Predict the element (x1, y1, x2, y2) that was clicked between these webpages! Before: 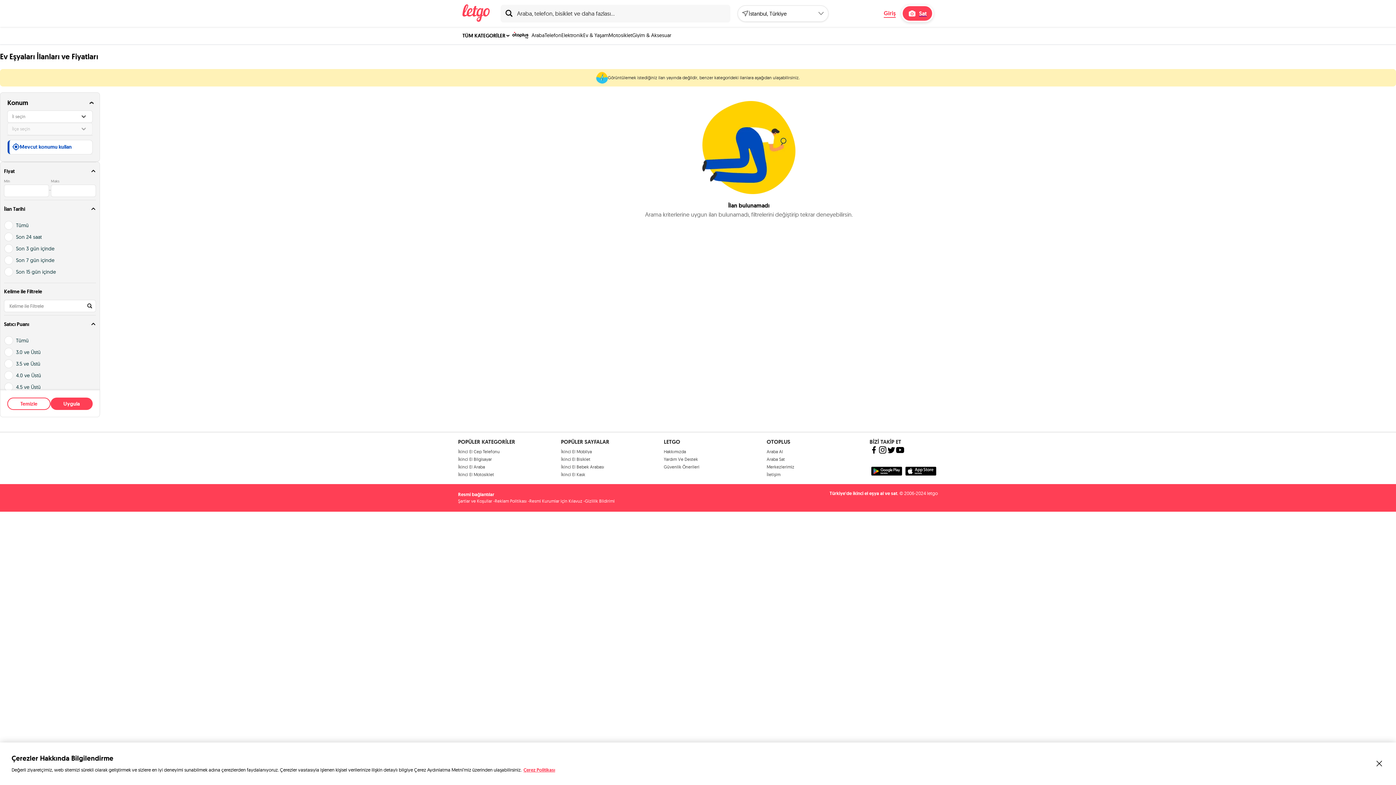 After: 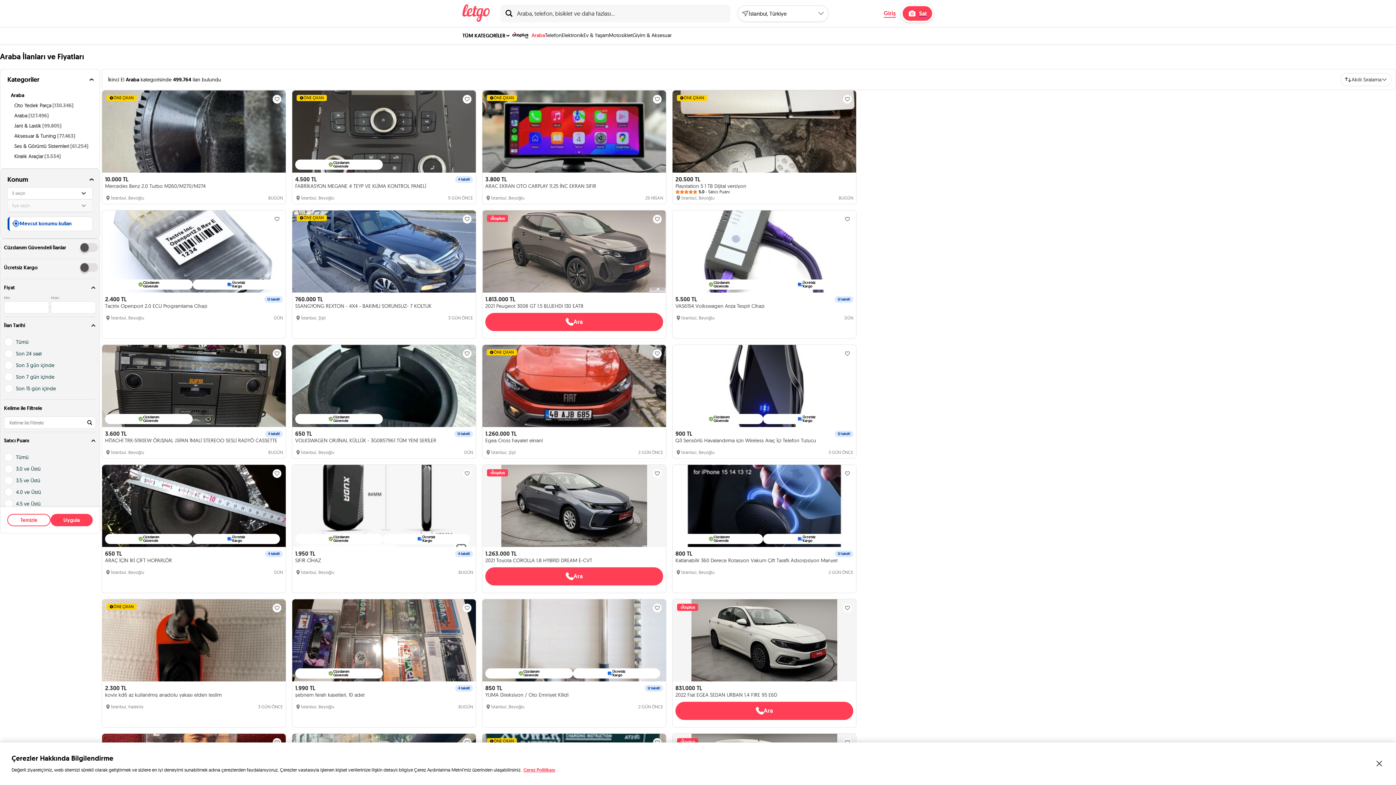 Action: label: Araba bbox: (531, 26, 544, 43)